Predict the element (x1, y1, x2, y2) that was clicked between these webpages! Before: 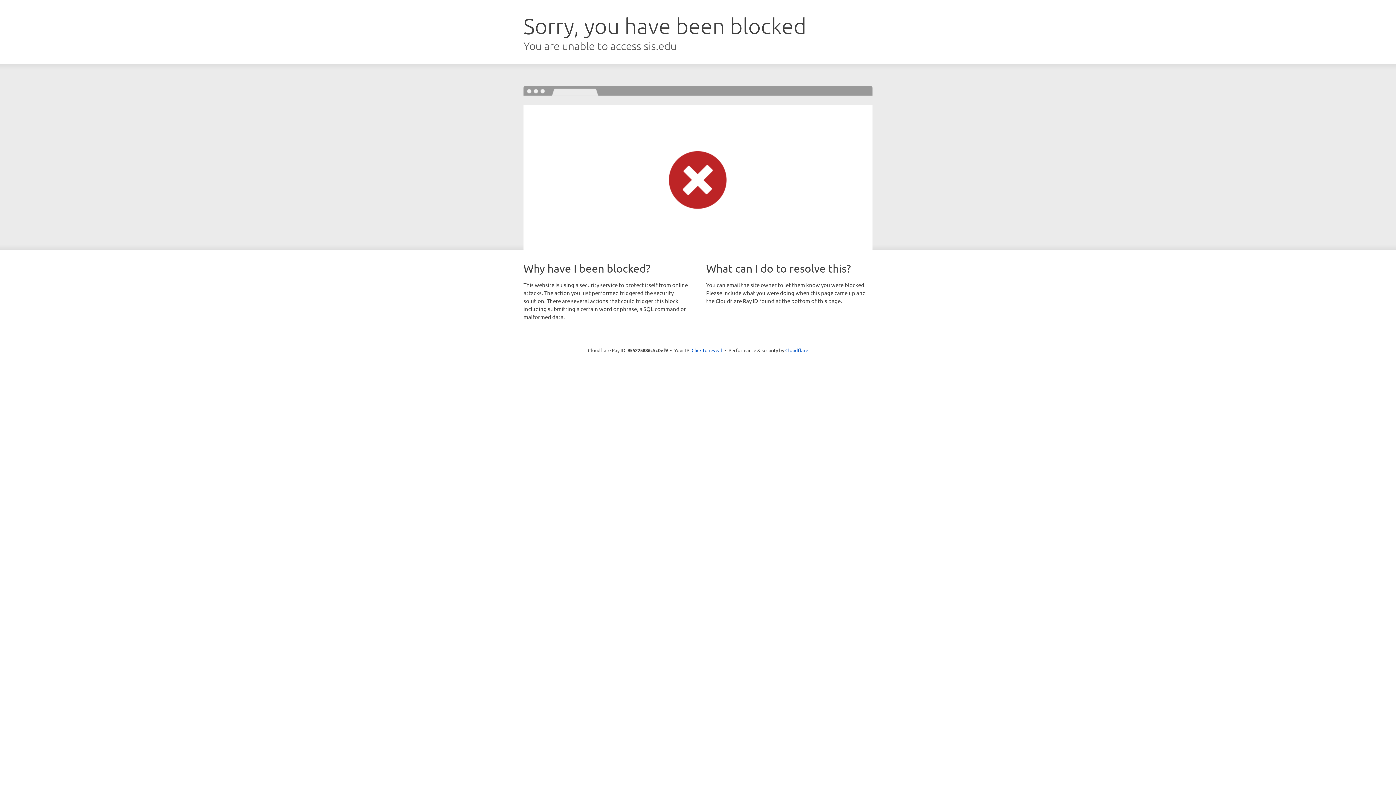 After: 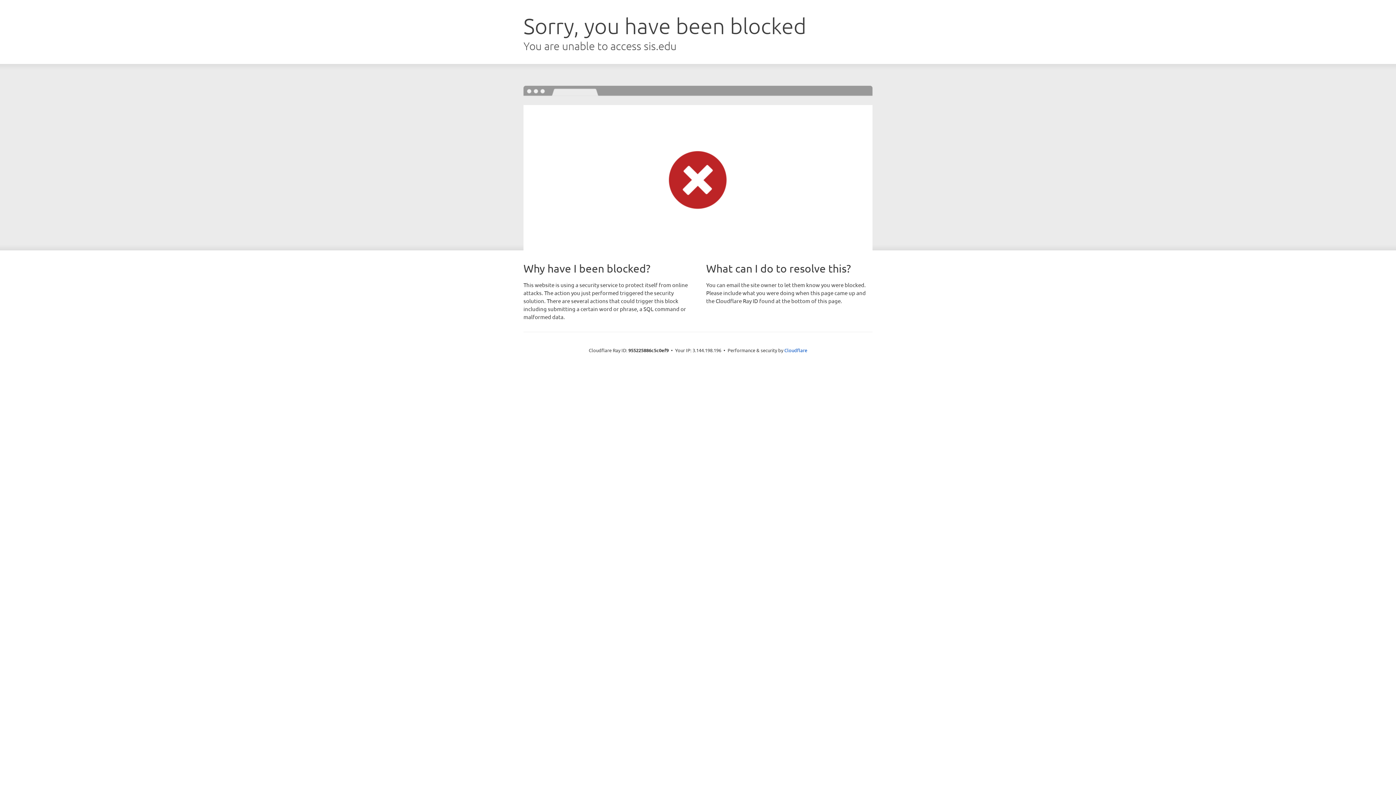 Action: label: Click to reveal bbox: (691, 346, 722, 353)